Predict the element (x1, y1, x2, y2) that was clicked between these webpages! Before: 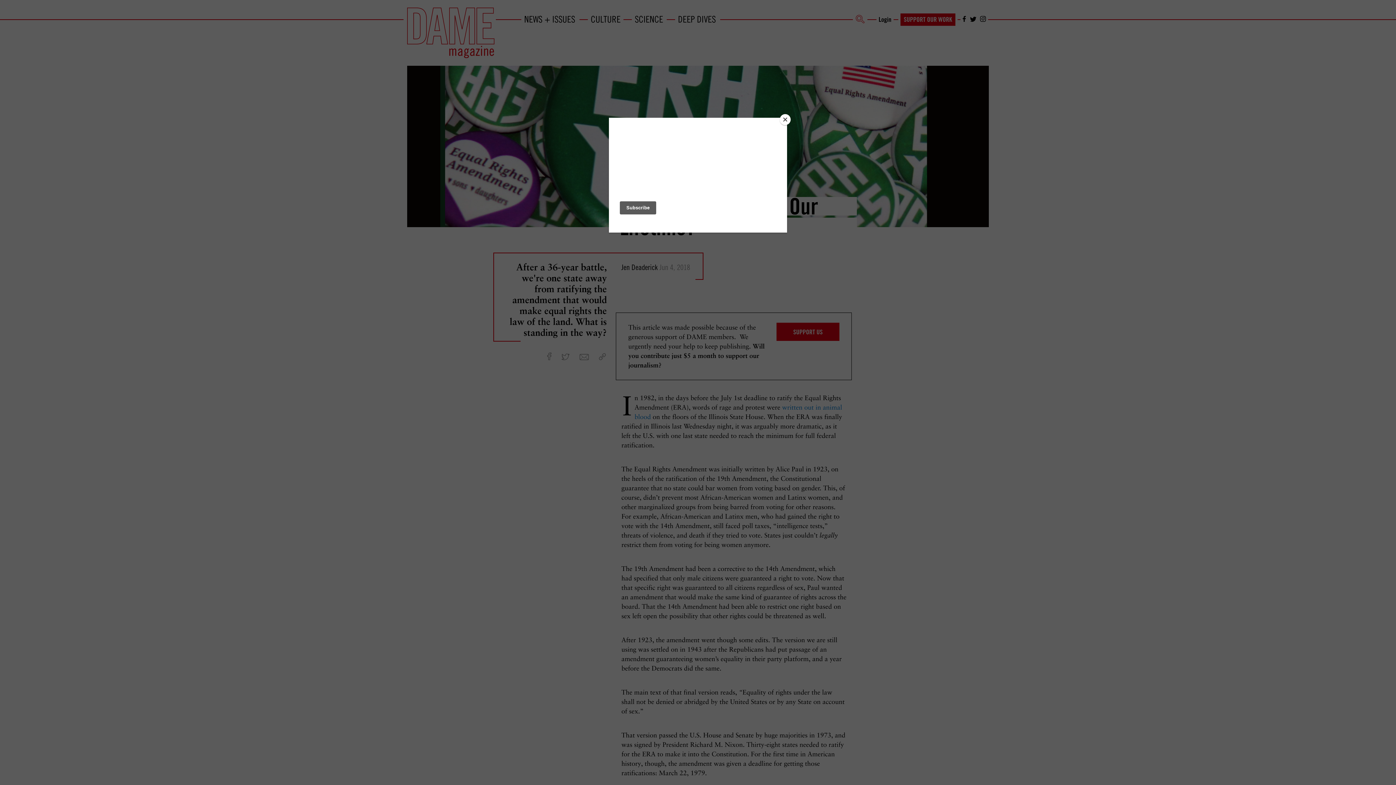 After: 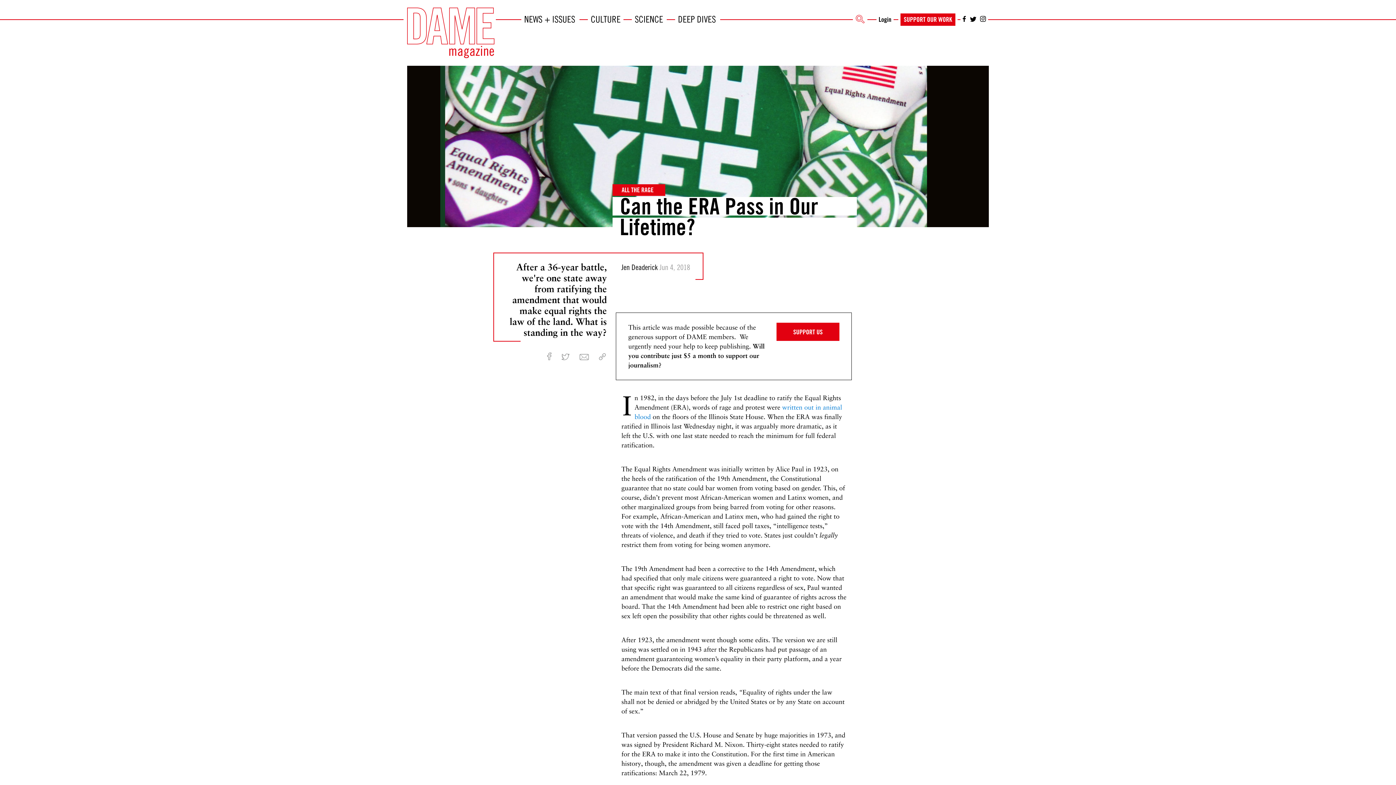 Action: bbox: (780, 114, 790, 125) label: Close